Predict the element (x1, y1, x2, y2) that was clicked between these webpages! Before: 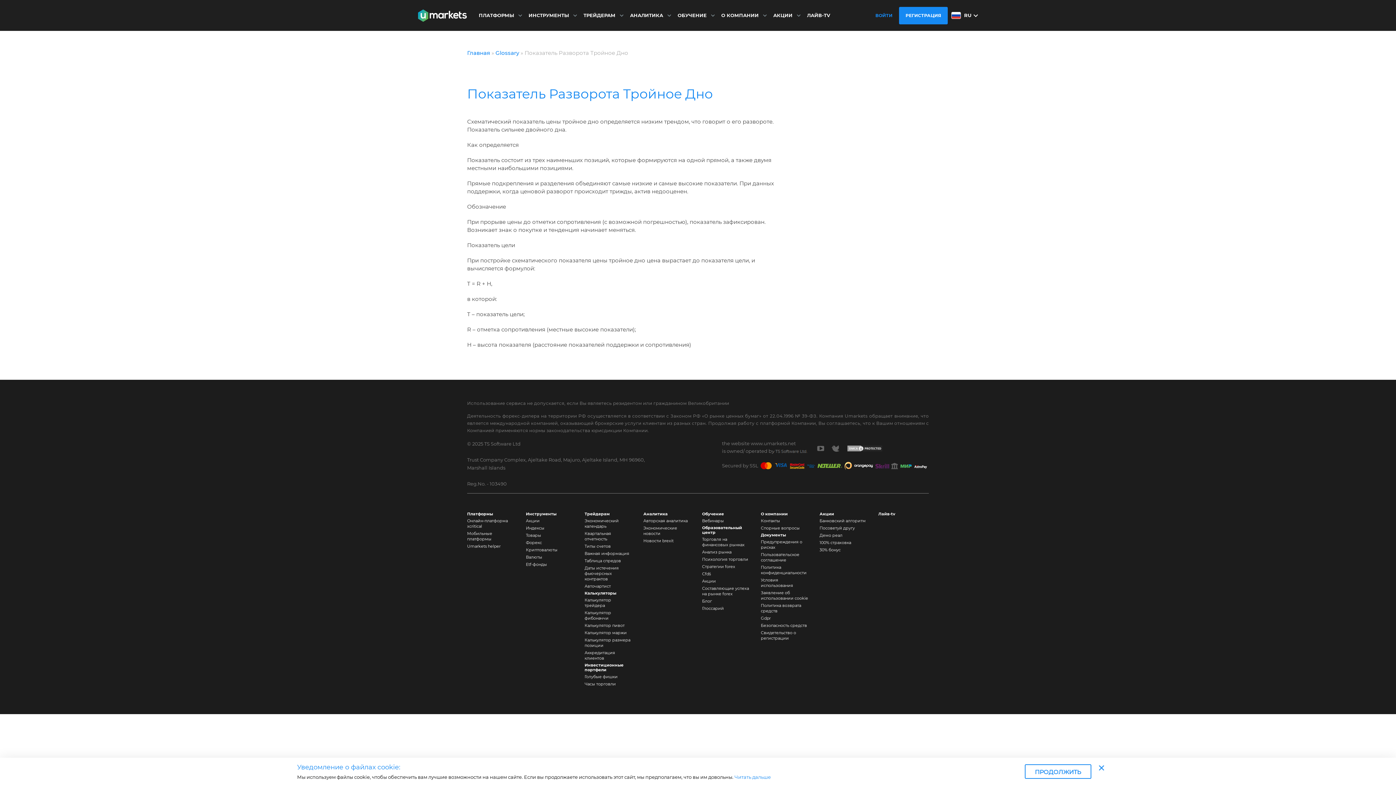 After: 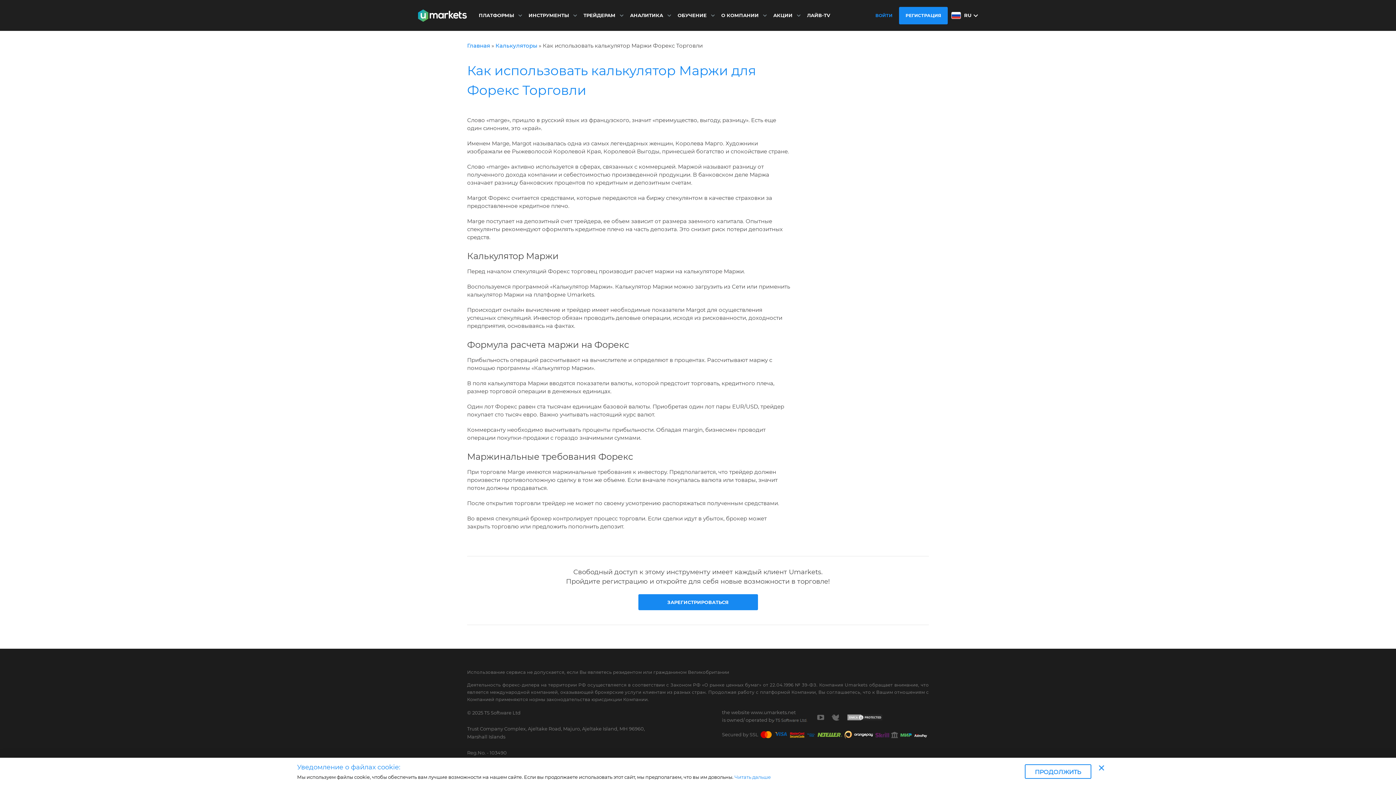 Action: bbox: (584, 630, 635, 637) label: Калькулятор маржи